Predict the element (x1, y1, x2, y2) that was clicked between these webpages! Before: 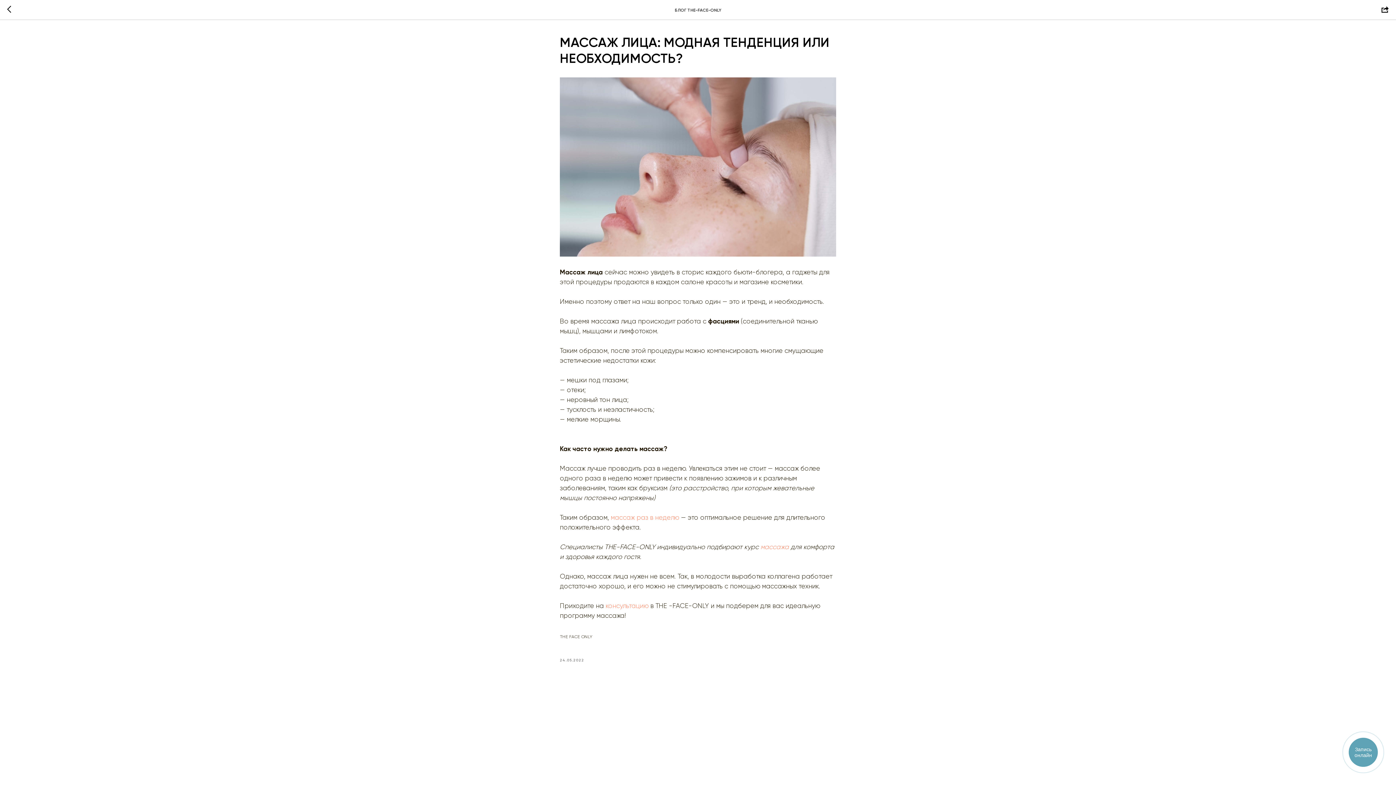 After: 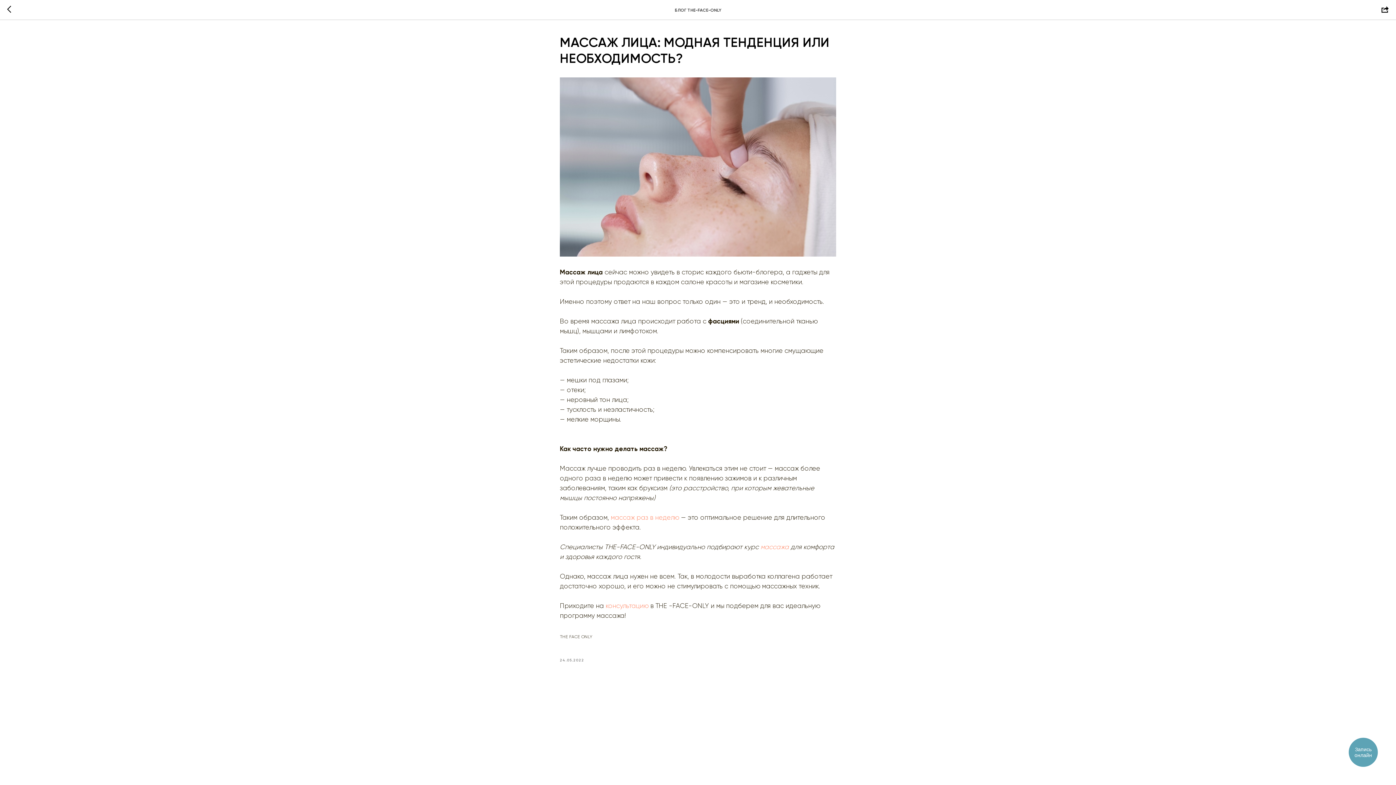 Action: label: массаж раз в неделю bbox: (610, 514, 679, 521)